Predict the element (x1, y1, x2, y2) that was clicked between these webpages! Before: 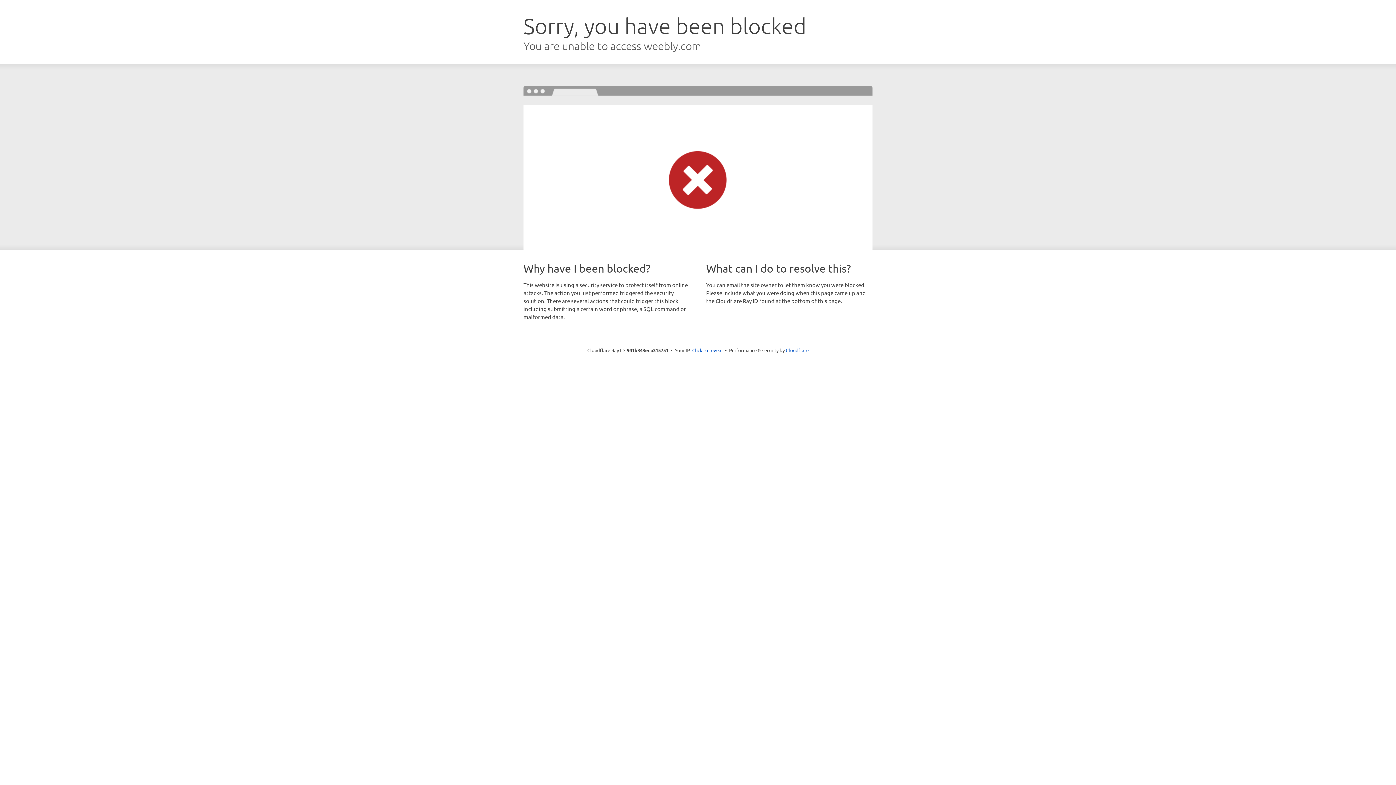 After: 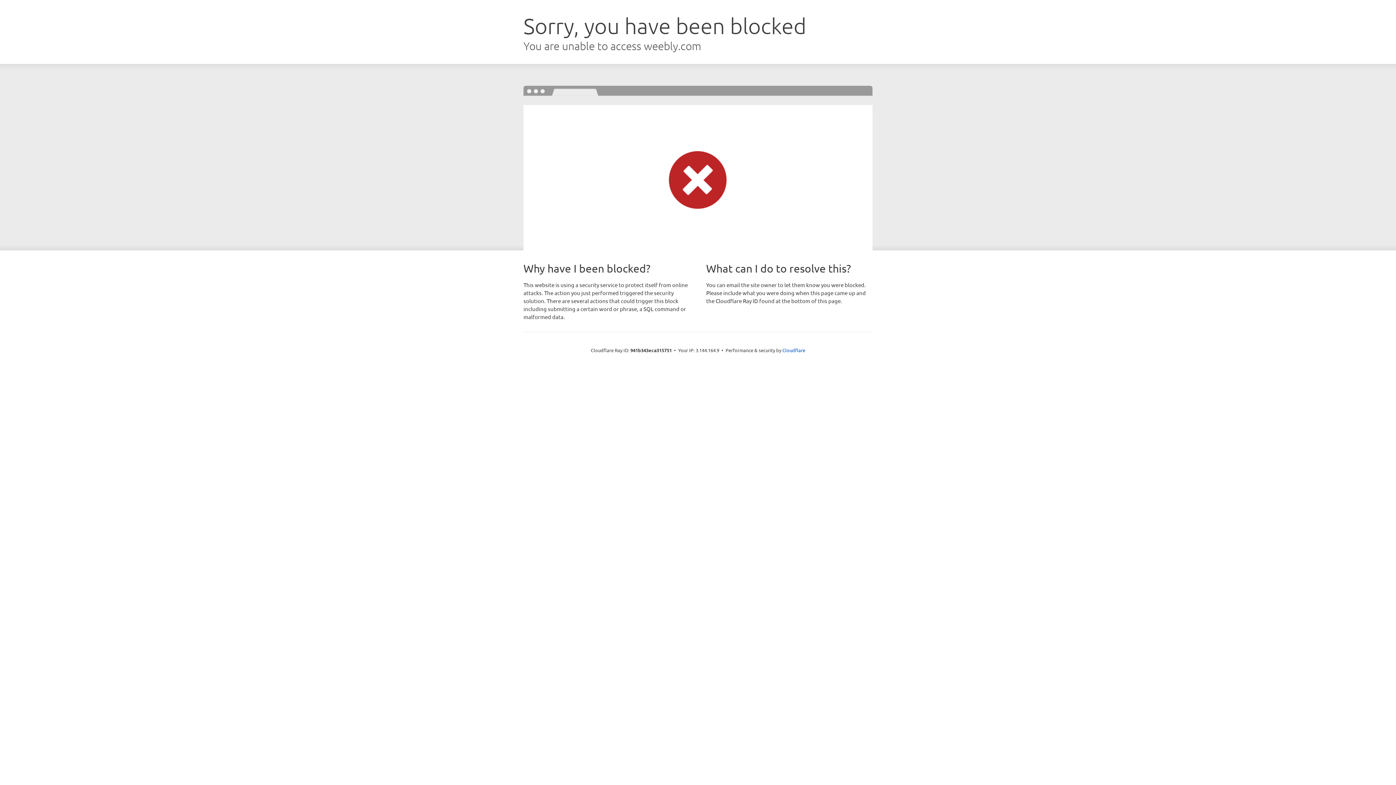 Action: label: Click to reveal bbox: (692, 346, 722, 353)